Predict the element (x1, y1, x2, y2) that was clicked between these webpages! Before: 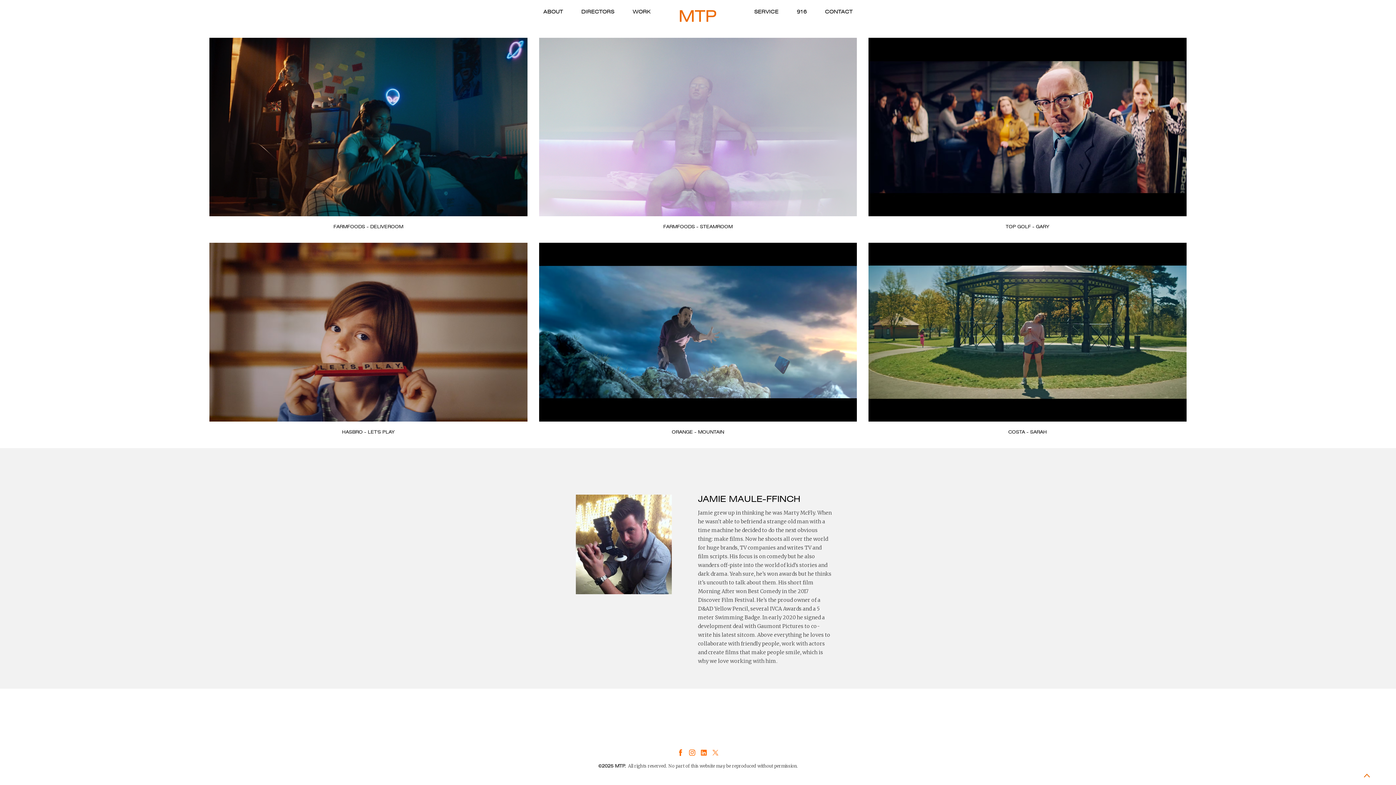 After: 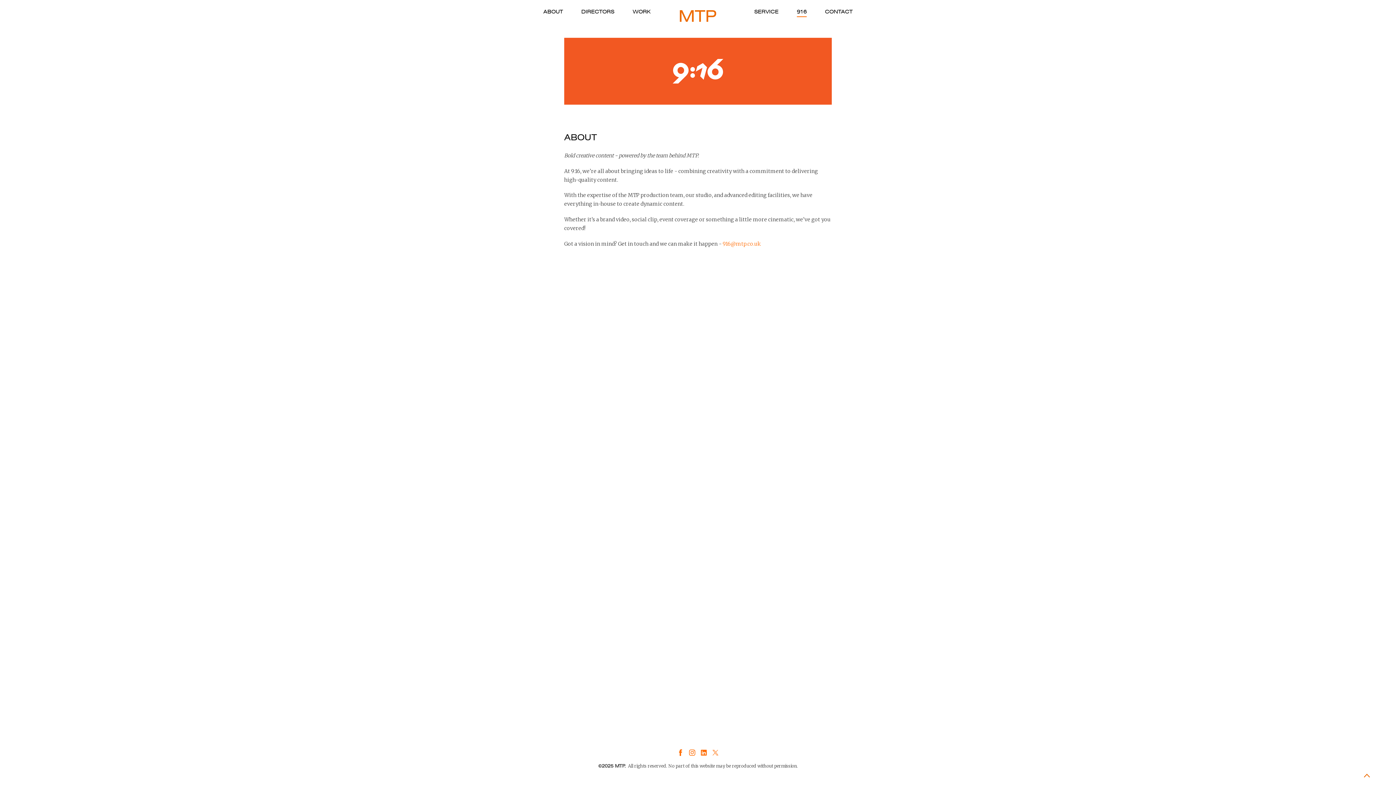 Action: bbox: (797, 8, 806, 14) label: 916